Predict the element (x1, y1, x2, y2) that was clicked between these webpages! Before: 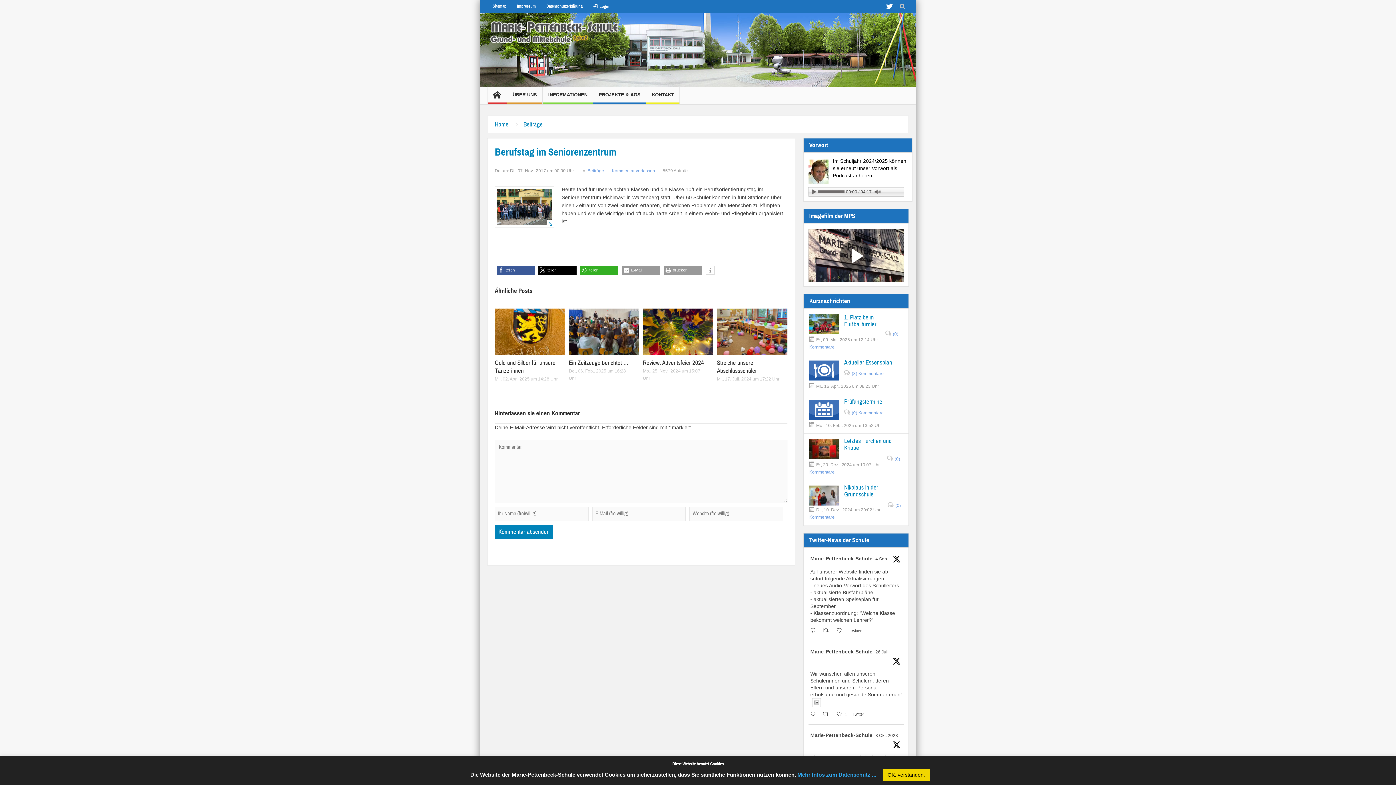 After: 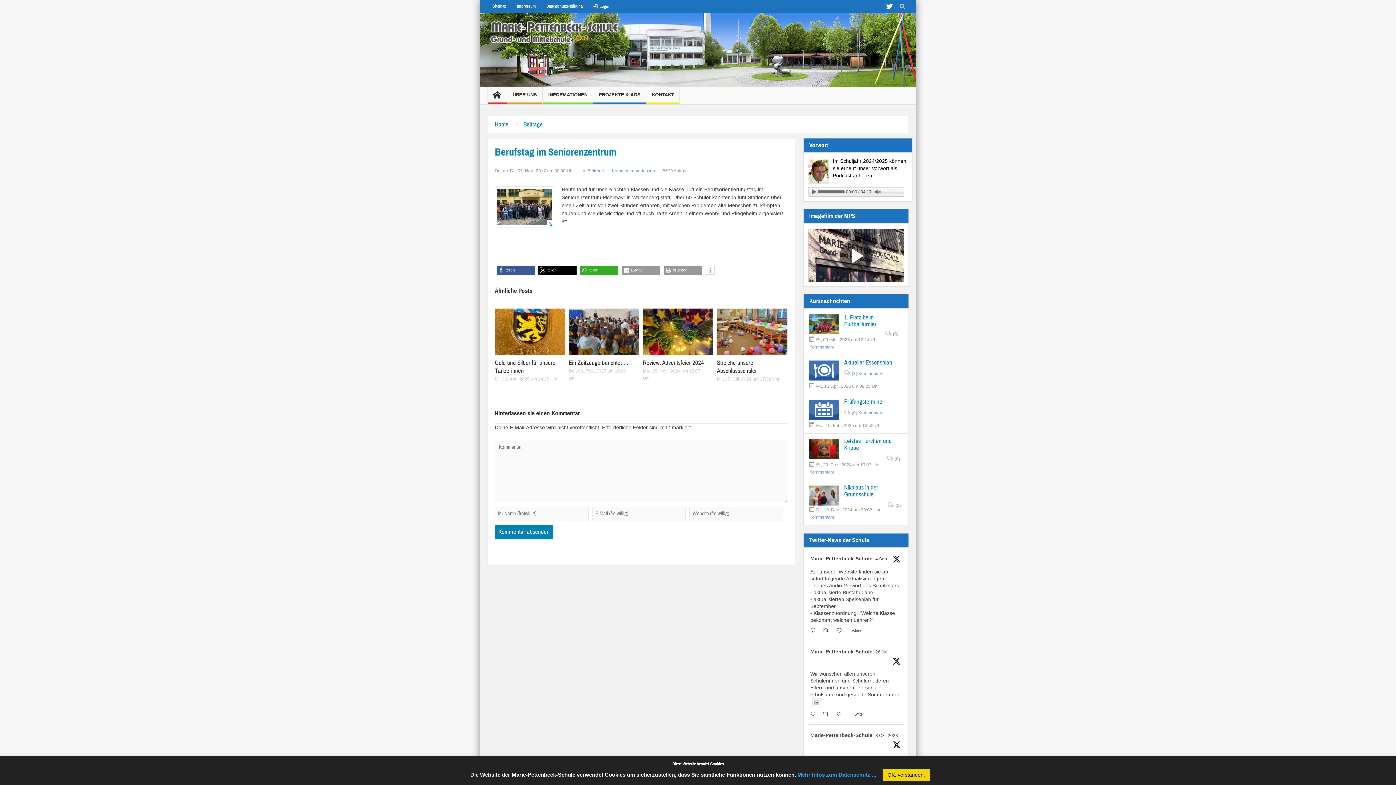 Action: label: Marie-Pettenbeck-Schule bbox: (810, 648, 872, 656)